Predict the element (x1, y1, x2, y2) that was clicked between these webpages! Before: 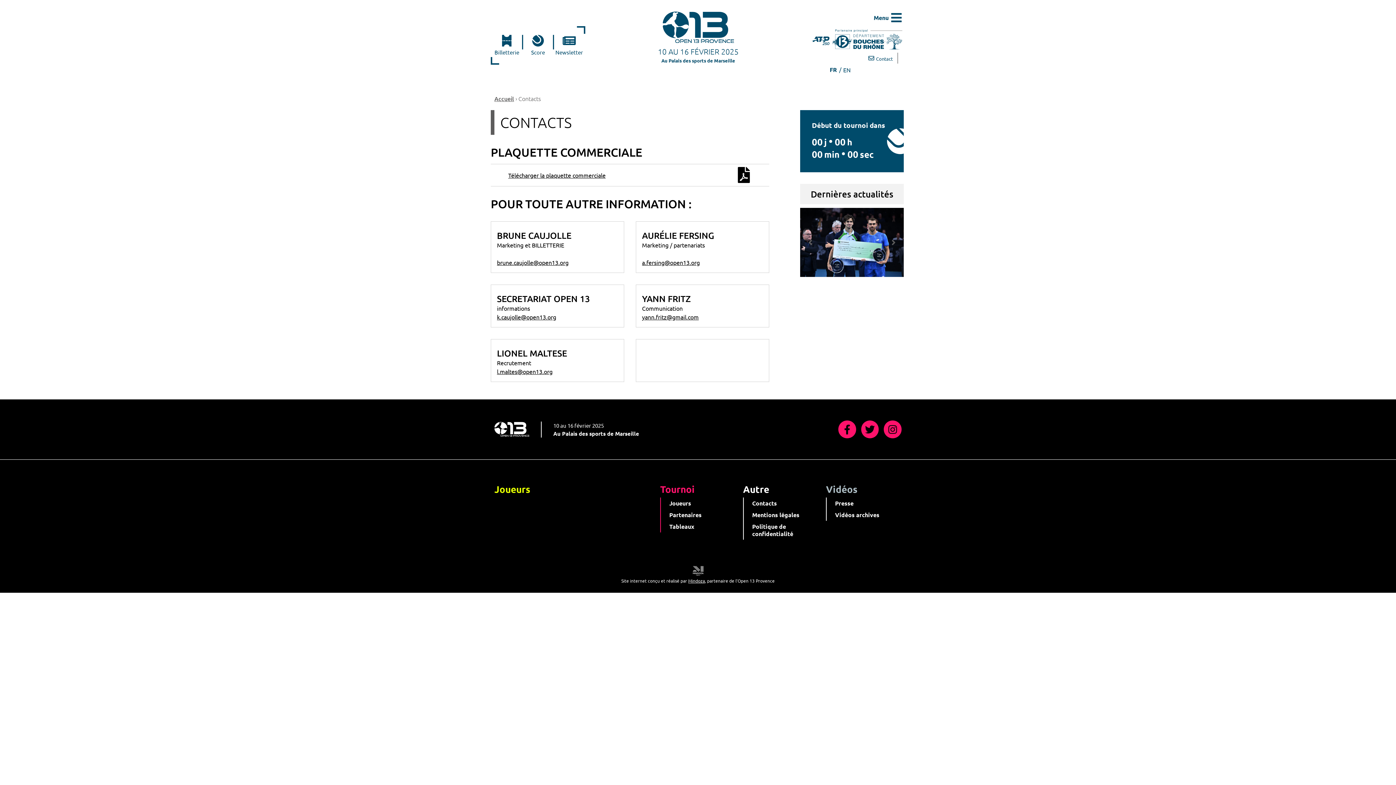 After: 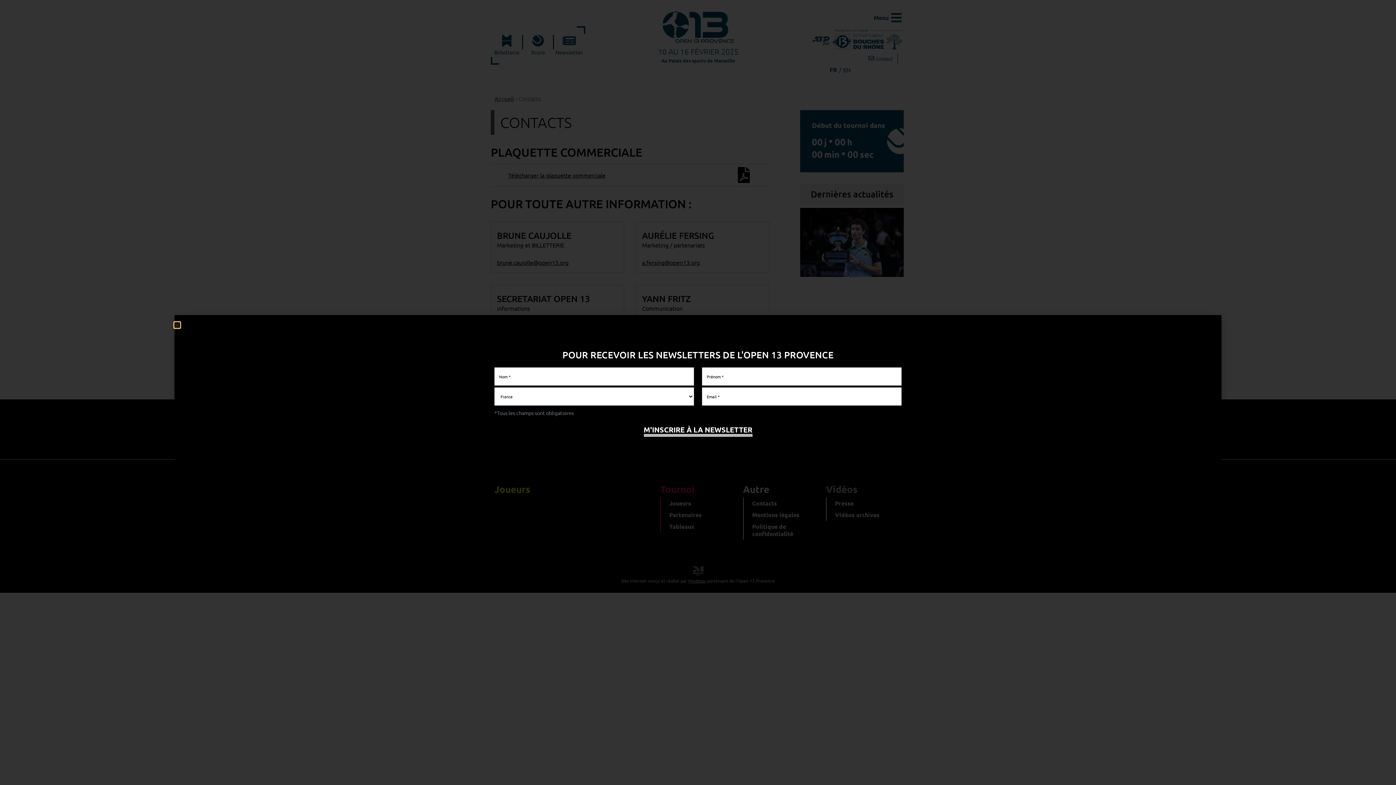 Action: bbox: (563, 34, 575, 46) label: Newsletter